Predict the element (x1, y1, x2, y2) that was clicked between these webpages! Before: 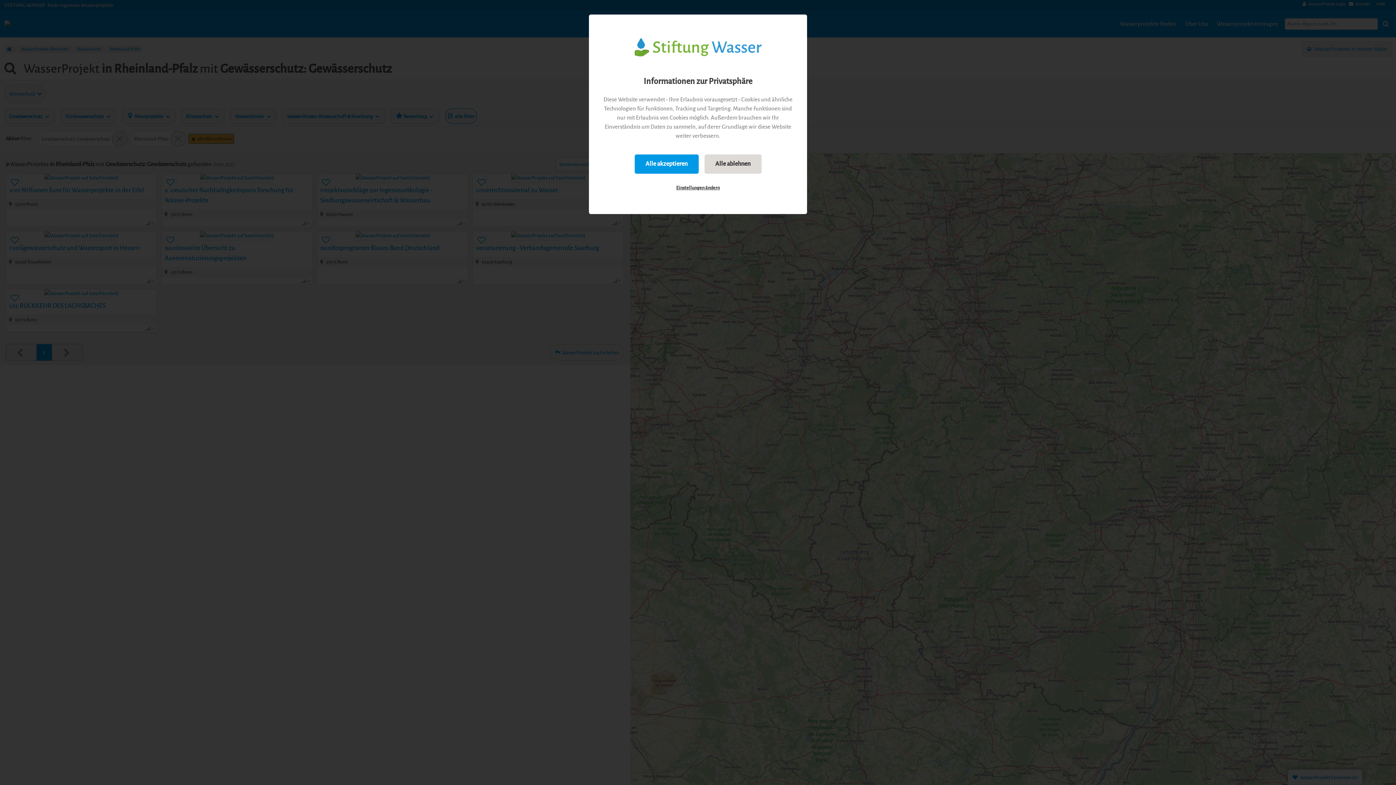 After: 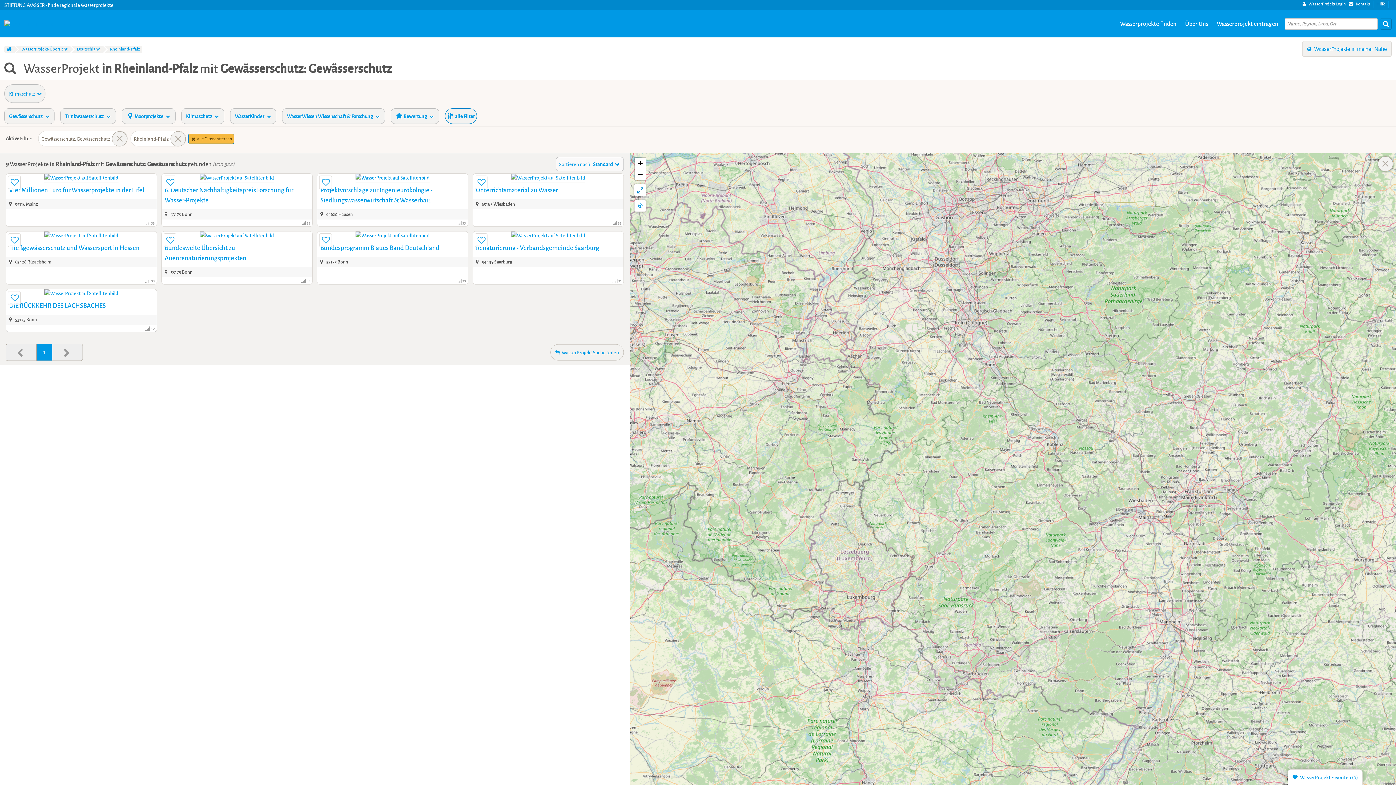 Action: bbox: (634, 154, 698, 173) label: Alle akzeptieren